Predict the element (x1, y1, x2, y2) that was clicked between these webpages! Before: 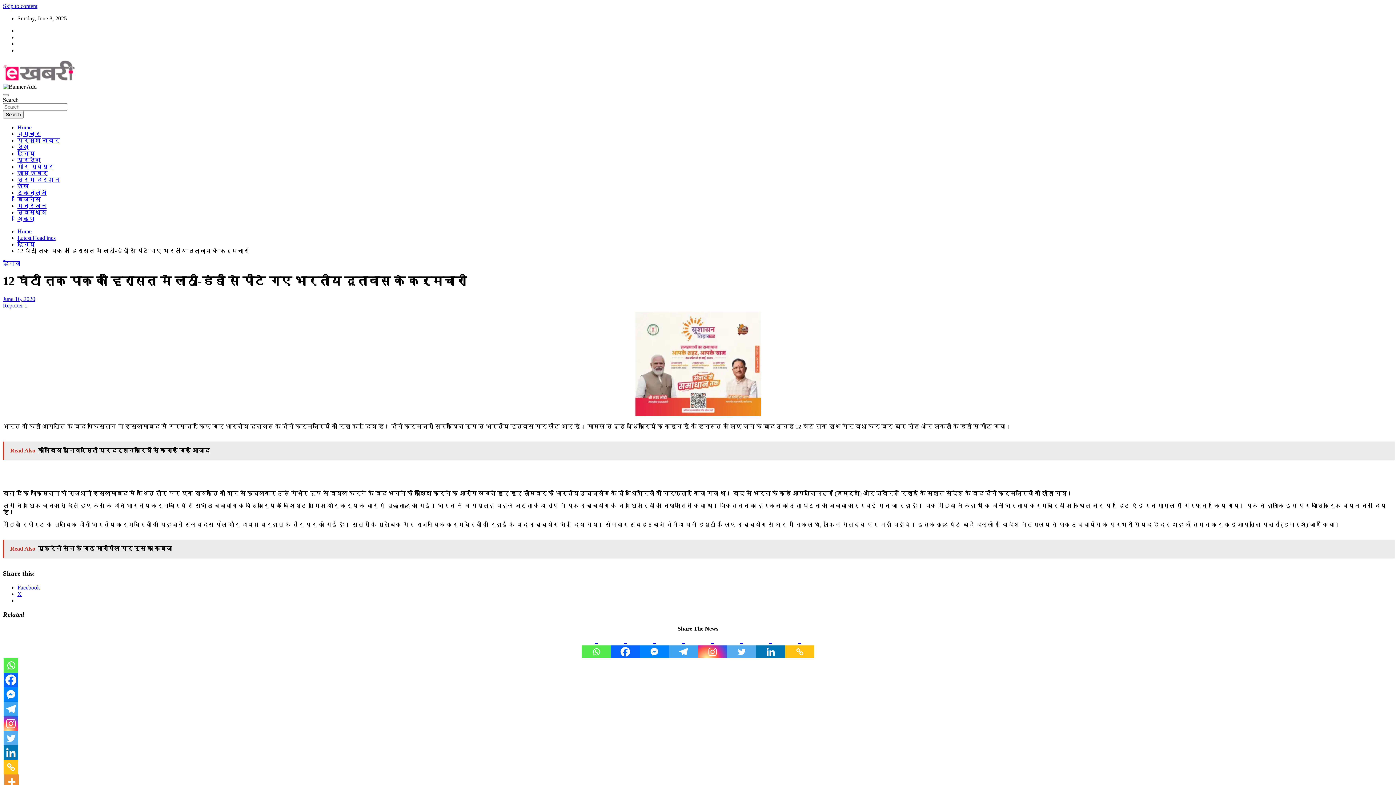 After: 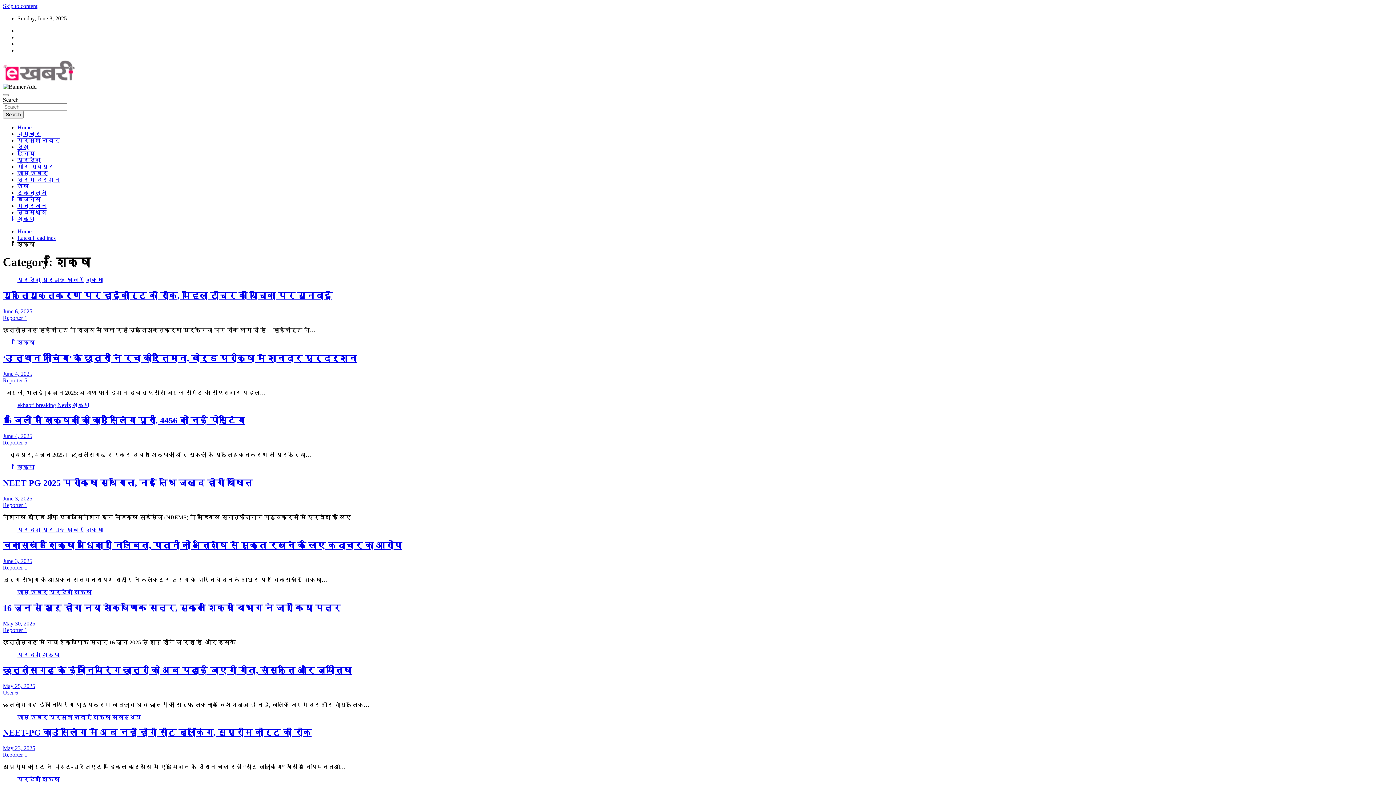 Action: label: शिक्षा bbox: (17, 216, 34, 222)